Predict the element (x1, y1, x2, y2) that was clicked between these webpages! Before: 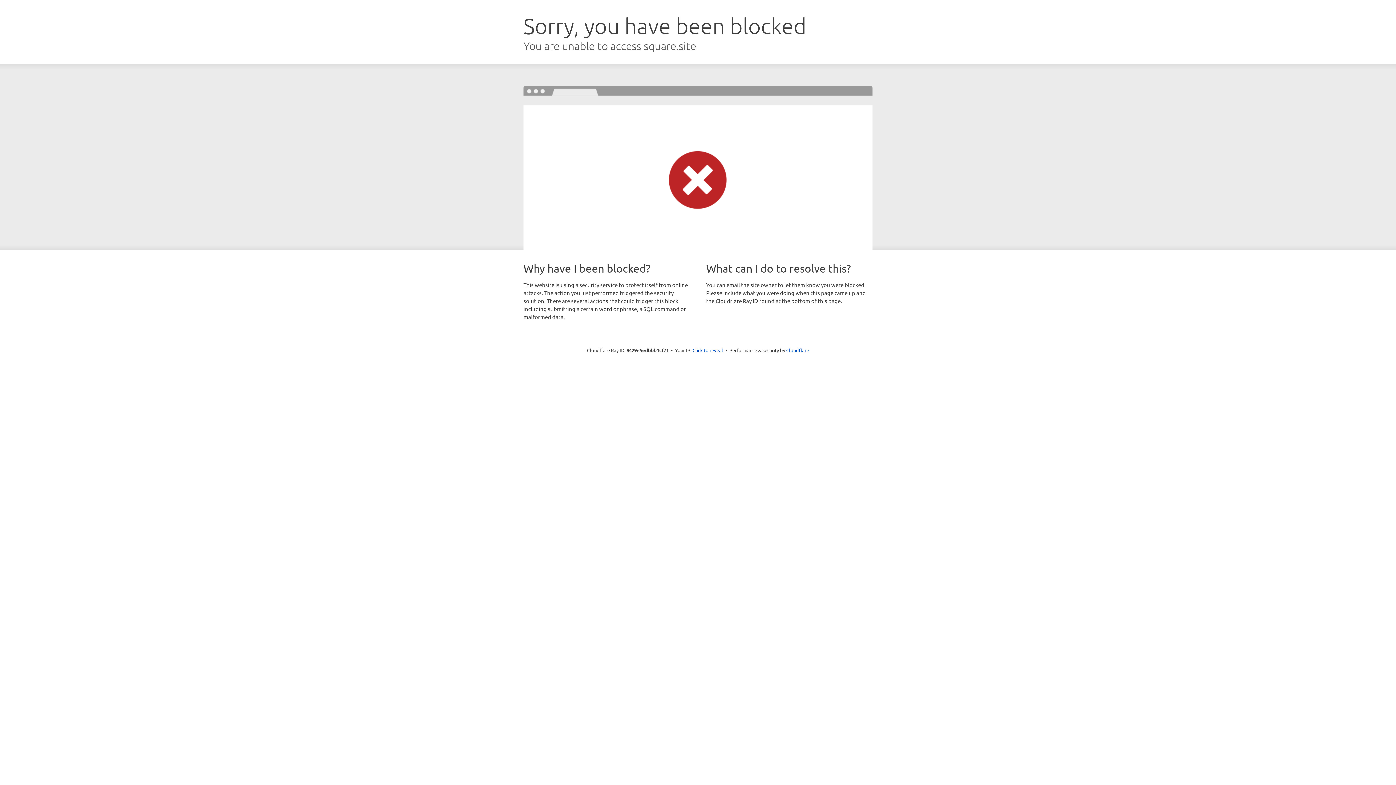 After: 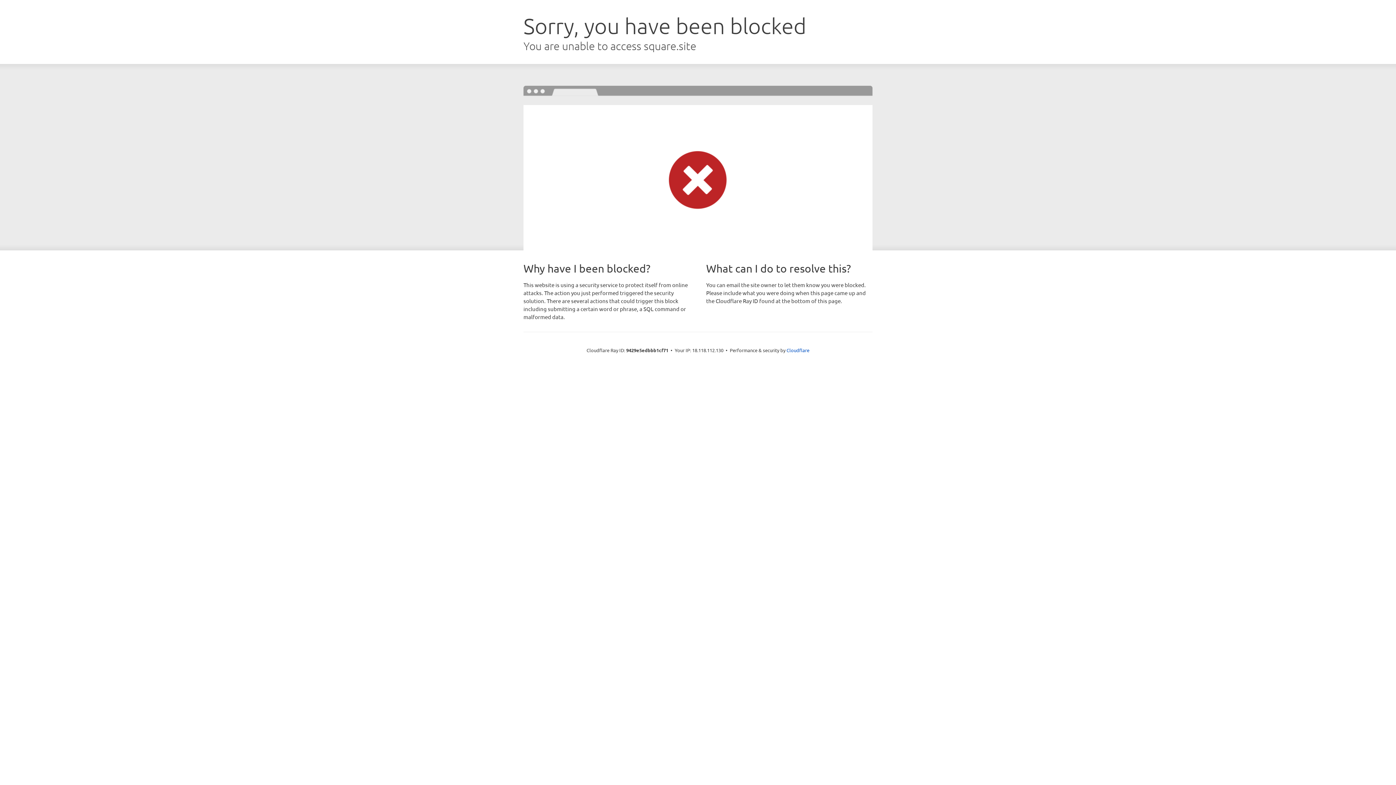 Action: label: Click to reveal bbox: (692, 346, 723, 353)